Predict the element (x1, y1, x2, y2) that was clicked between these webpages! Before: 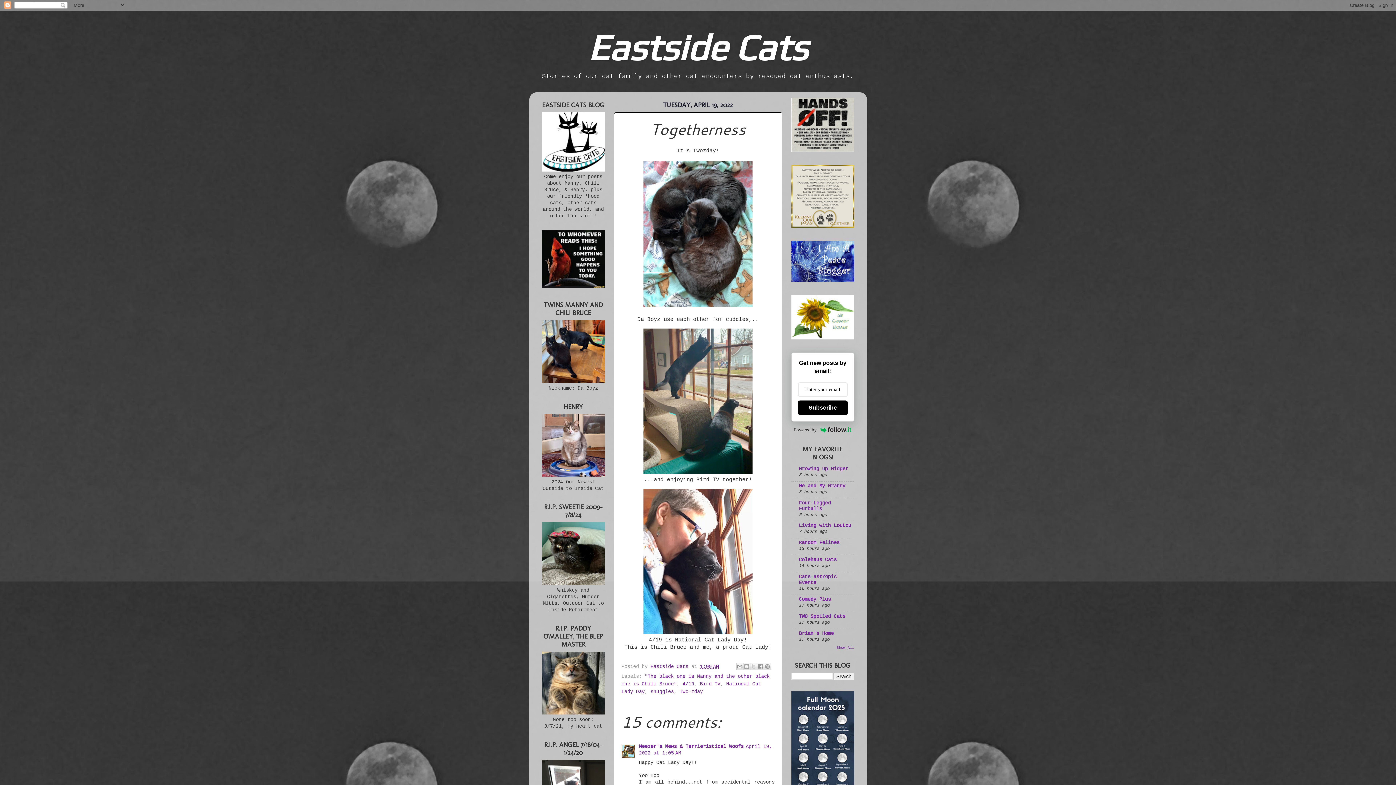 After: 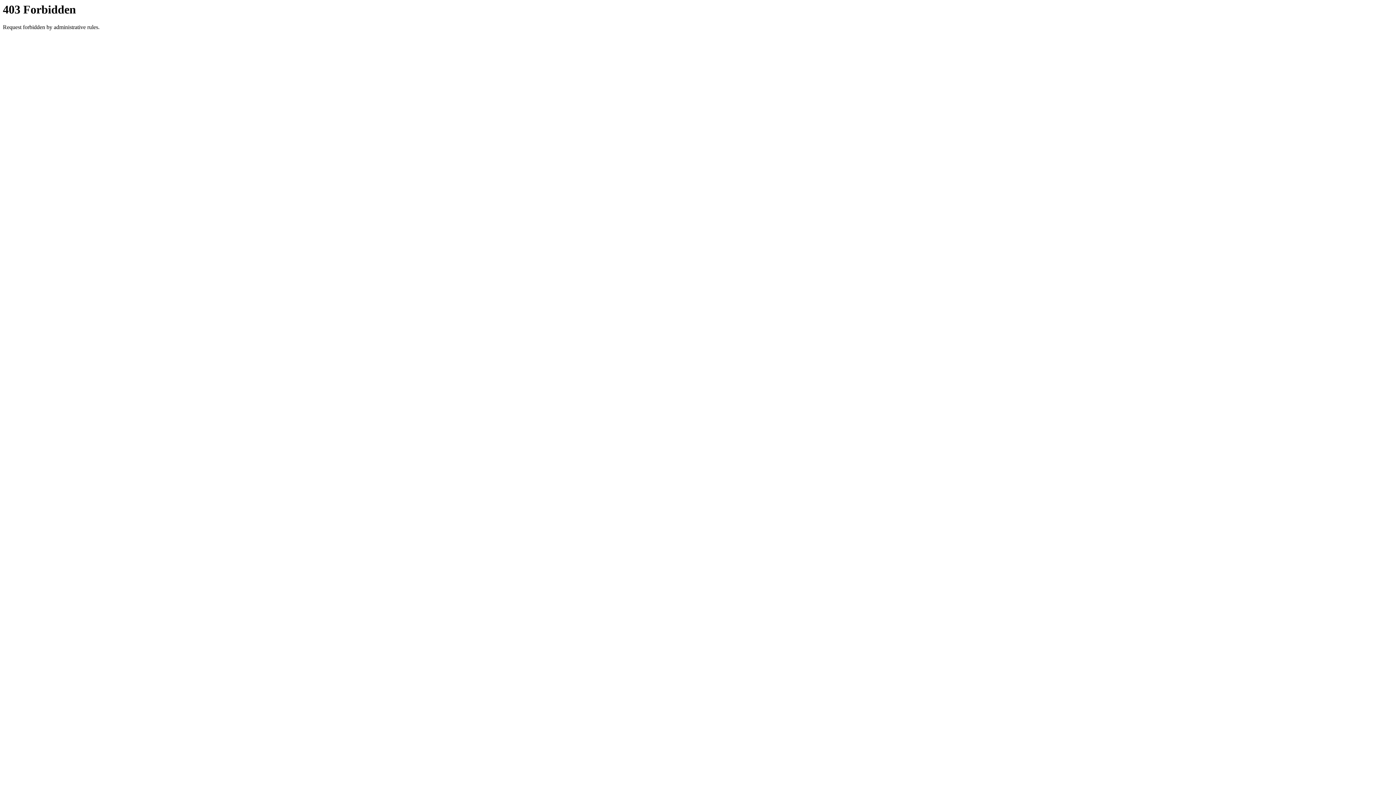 Action: bbox: (791, 335, 854, 341)